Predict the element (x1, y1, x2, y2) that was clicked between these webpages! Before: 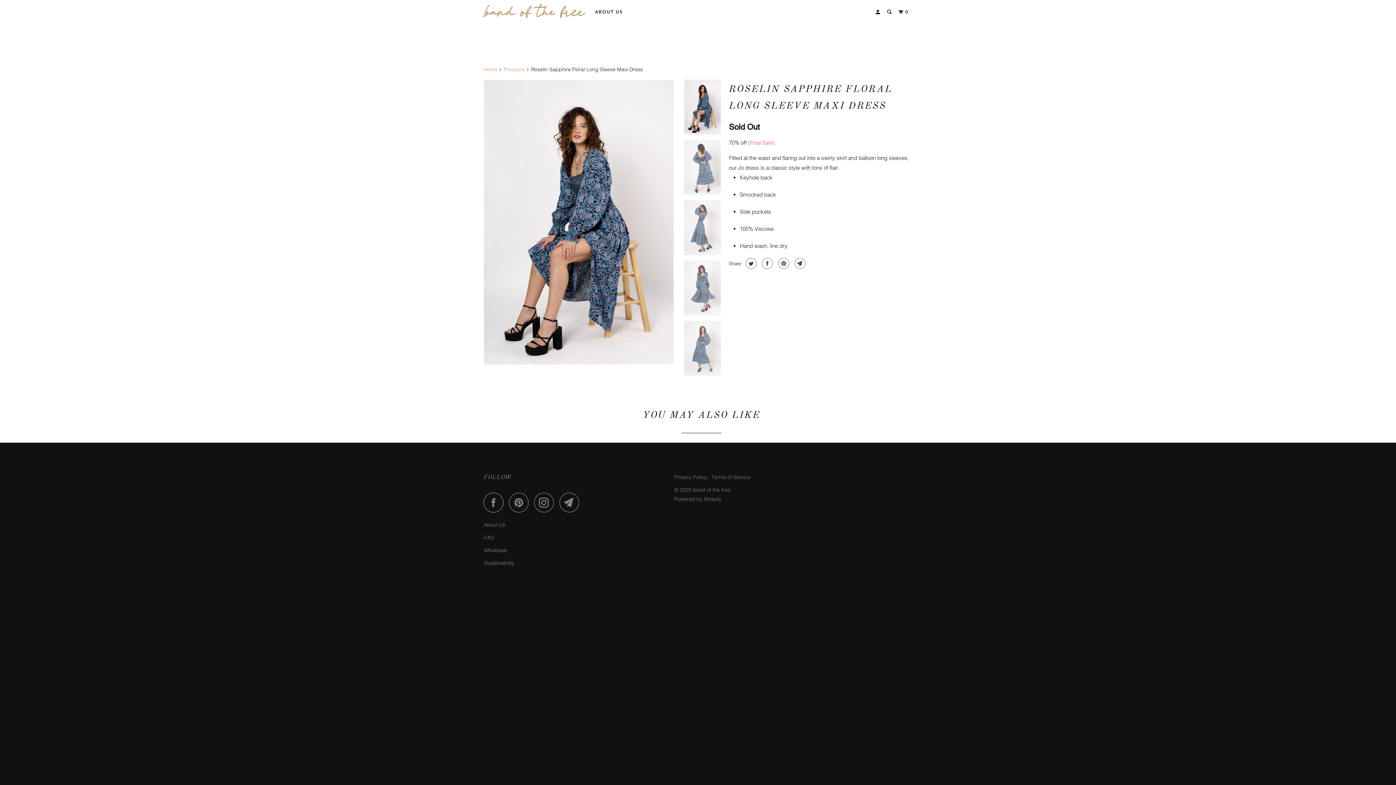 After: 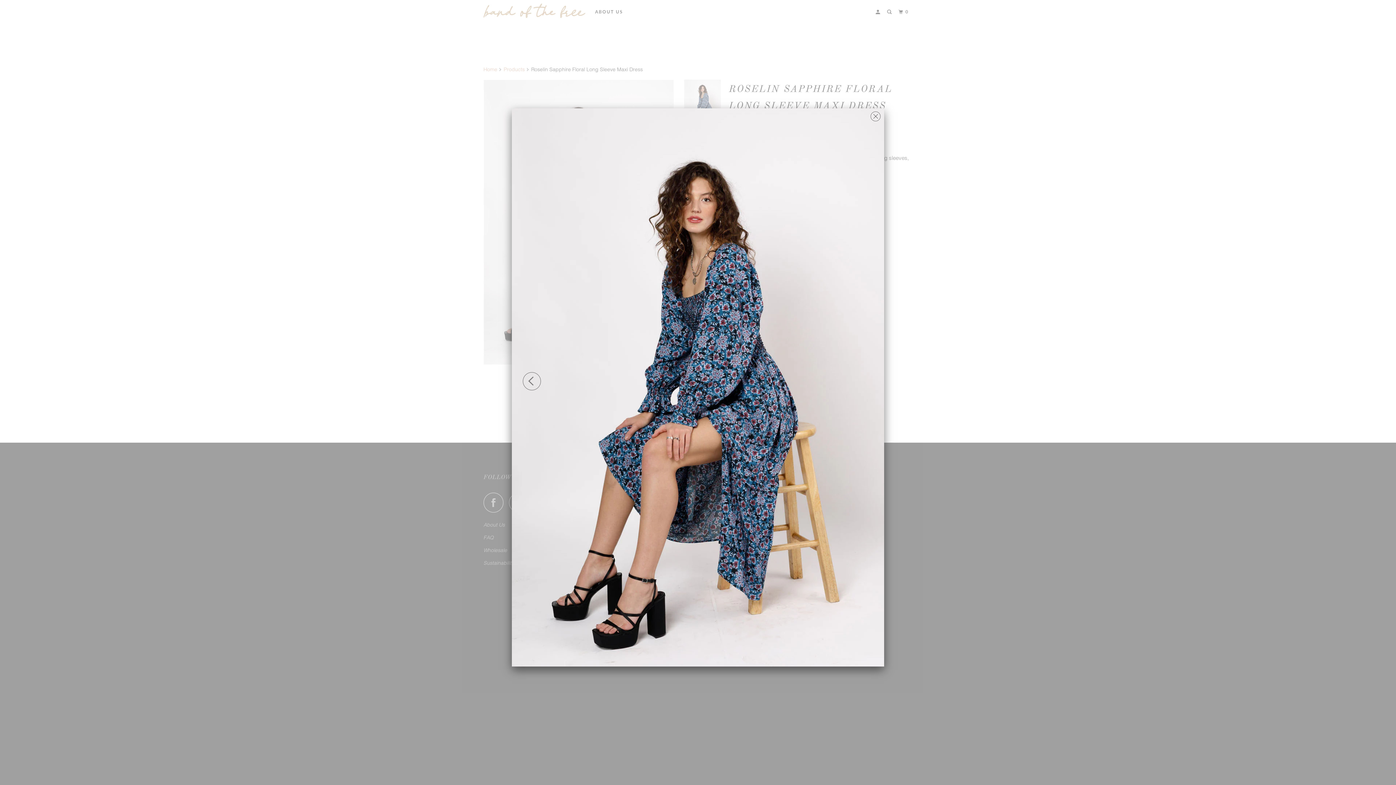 Action: bbox: (483, 79, 674, 365)